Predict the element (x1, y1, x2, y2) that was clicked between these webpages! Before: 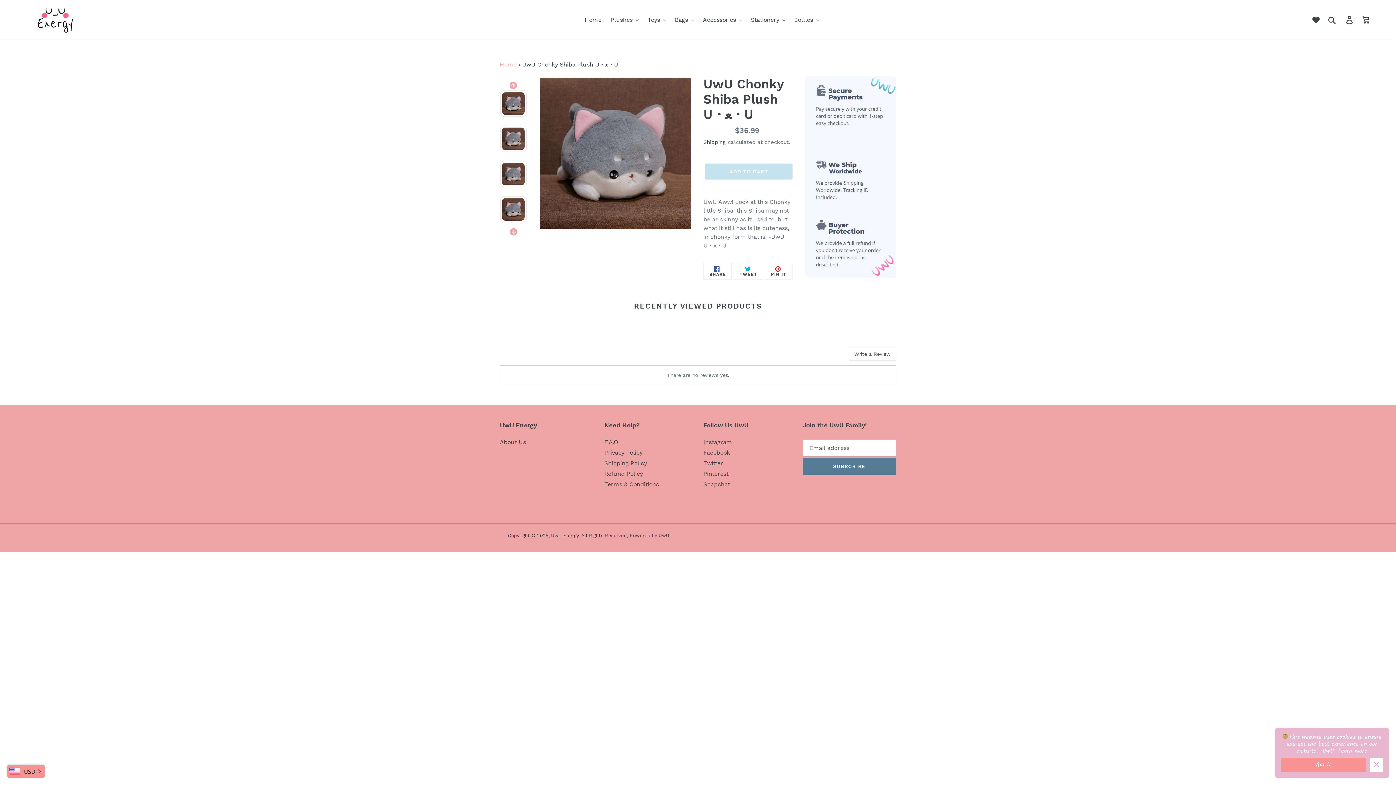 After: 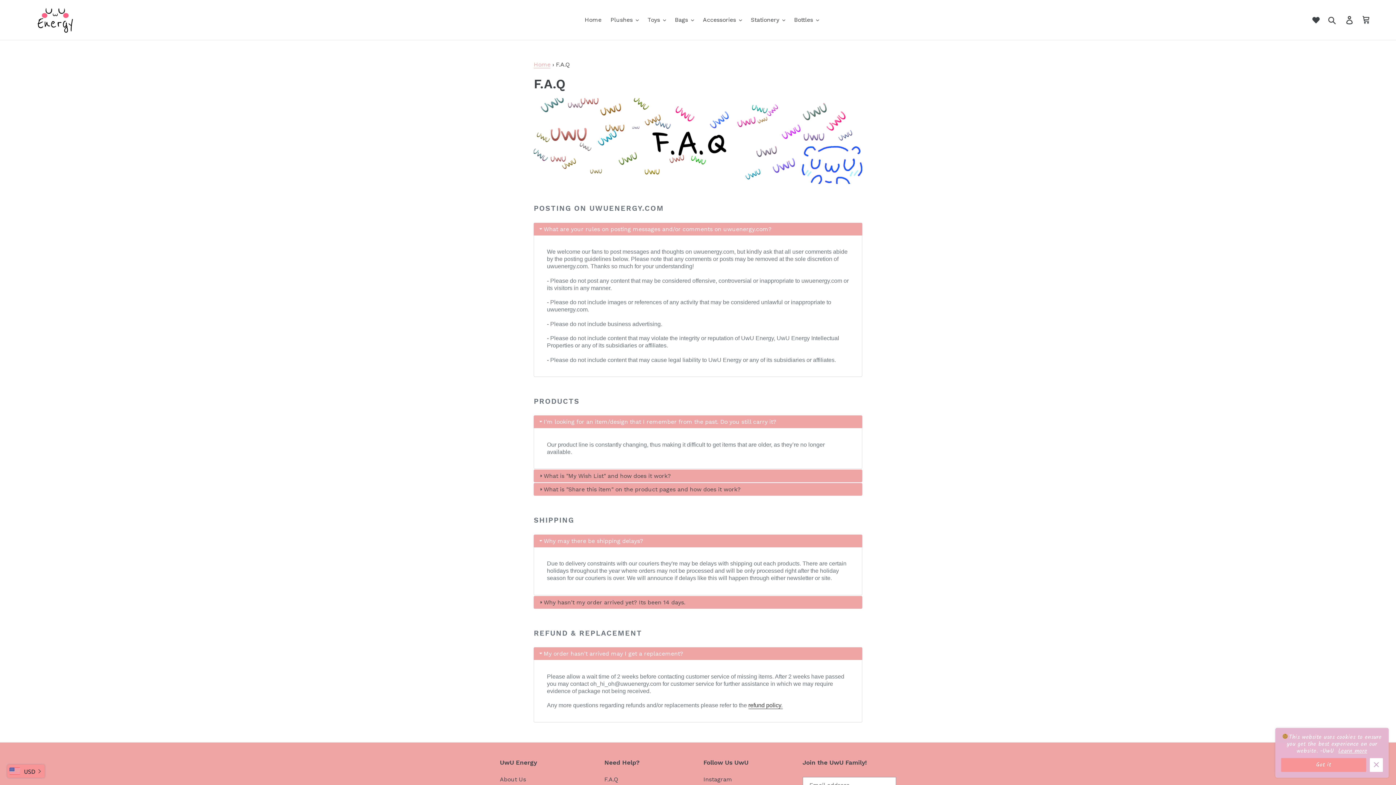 Action: bbox: (604, 438, 618, 445) label: F.A.Q